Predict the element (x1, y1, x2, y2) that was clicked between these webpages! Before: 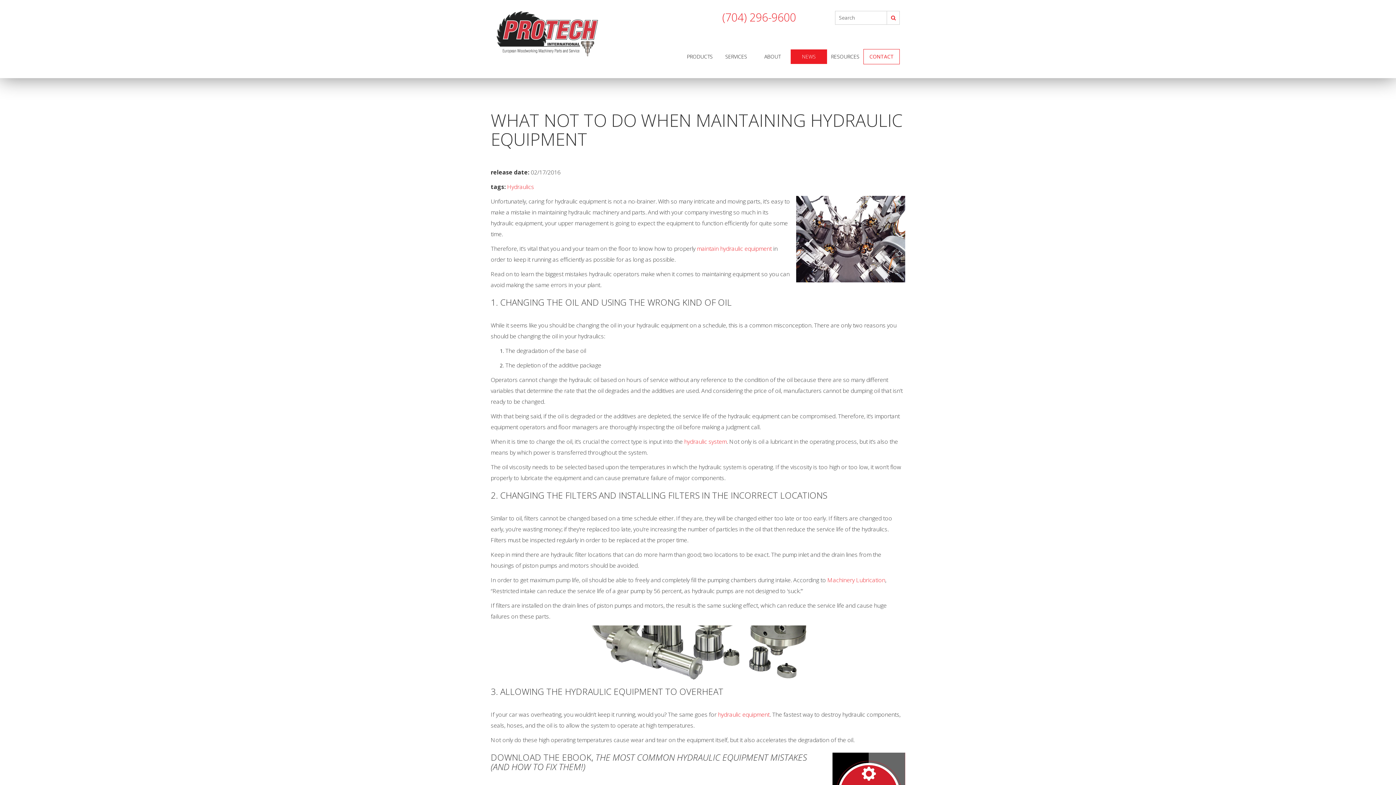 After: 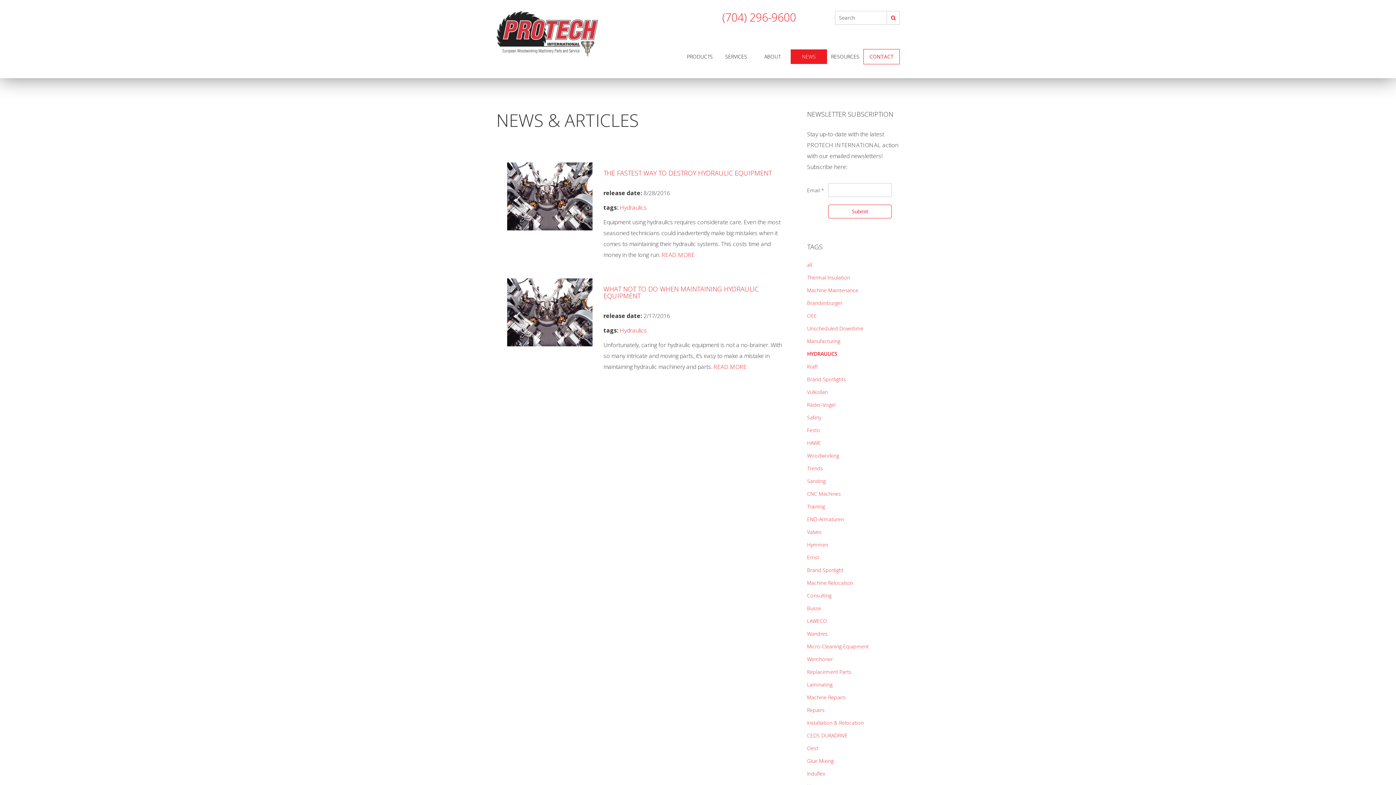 Action: bbox: (507, 182, 534, 190) label: Hydraulics